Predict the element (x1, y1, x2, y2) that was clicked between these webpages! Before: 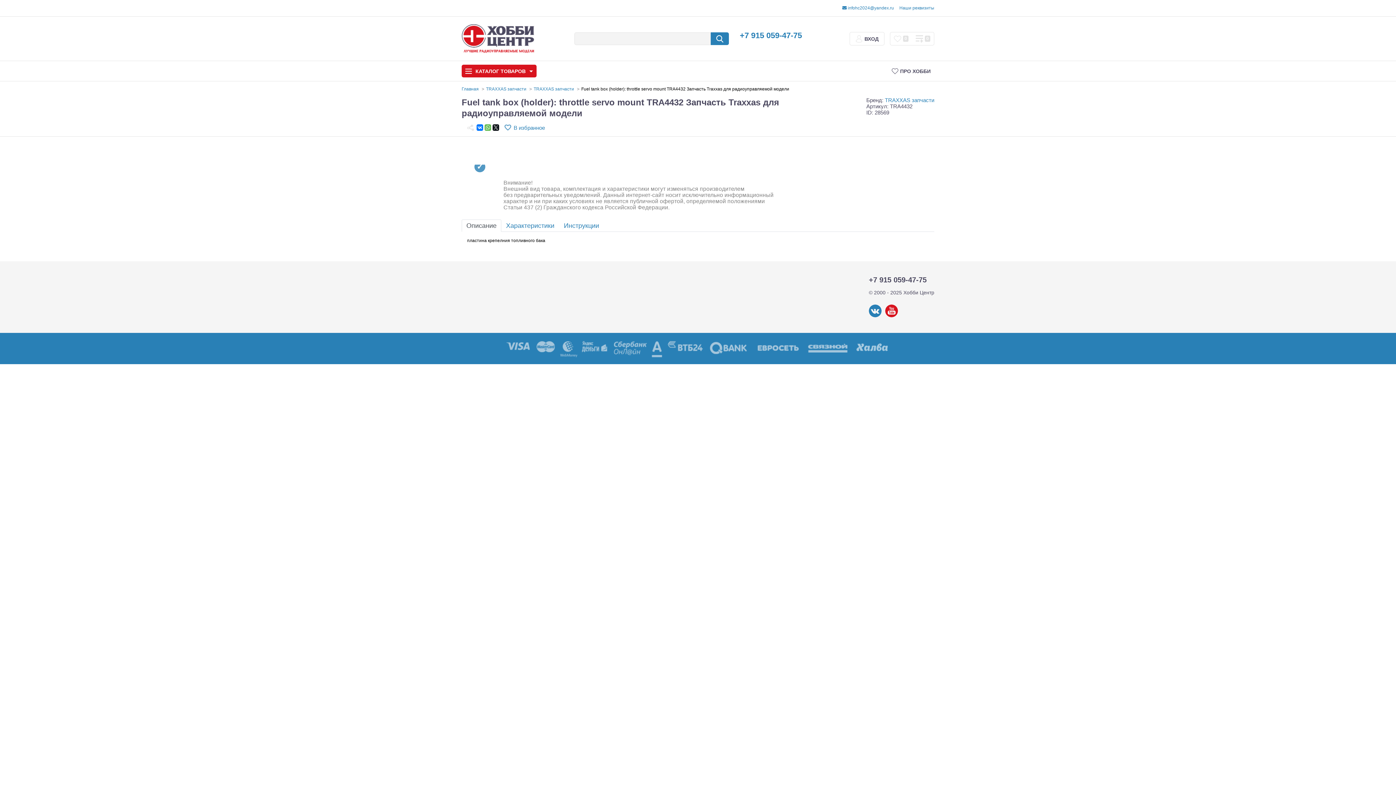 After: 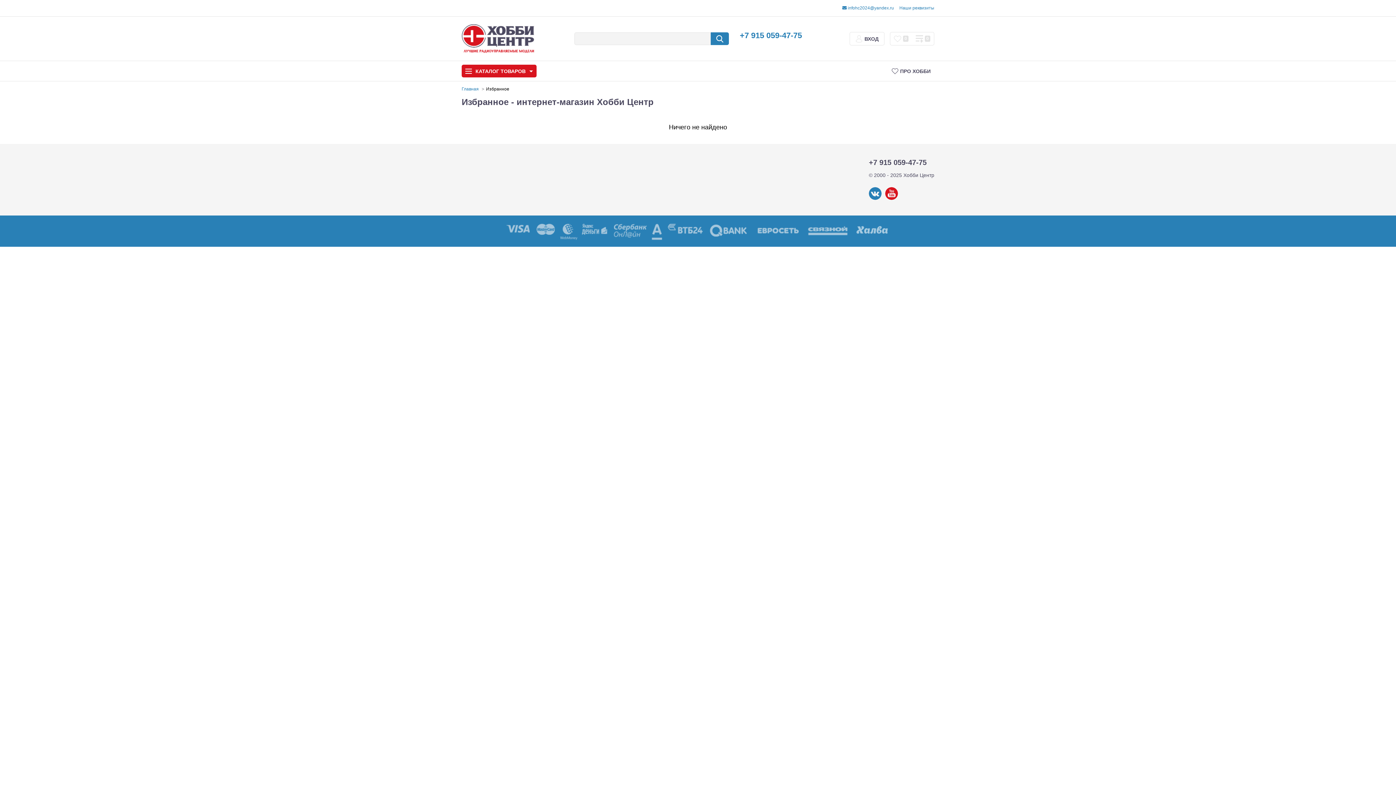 Action: label: 0 bbox: (890, 32, 912, 45)